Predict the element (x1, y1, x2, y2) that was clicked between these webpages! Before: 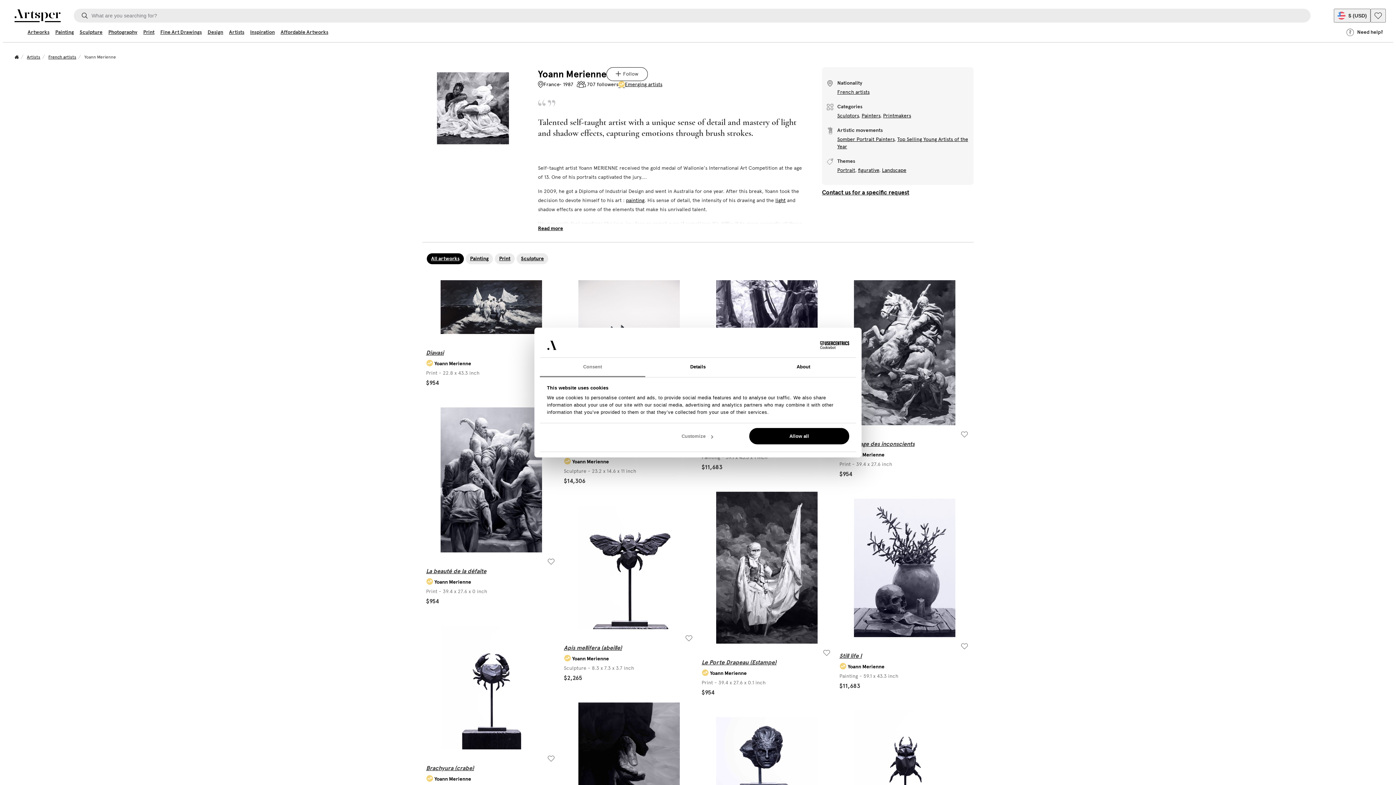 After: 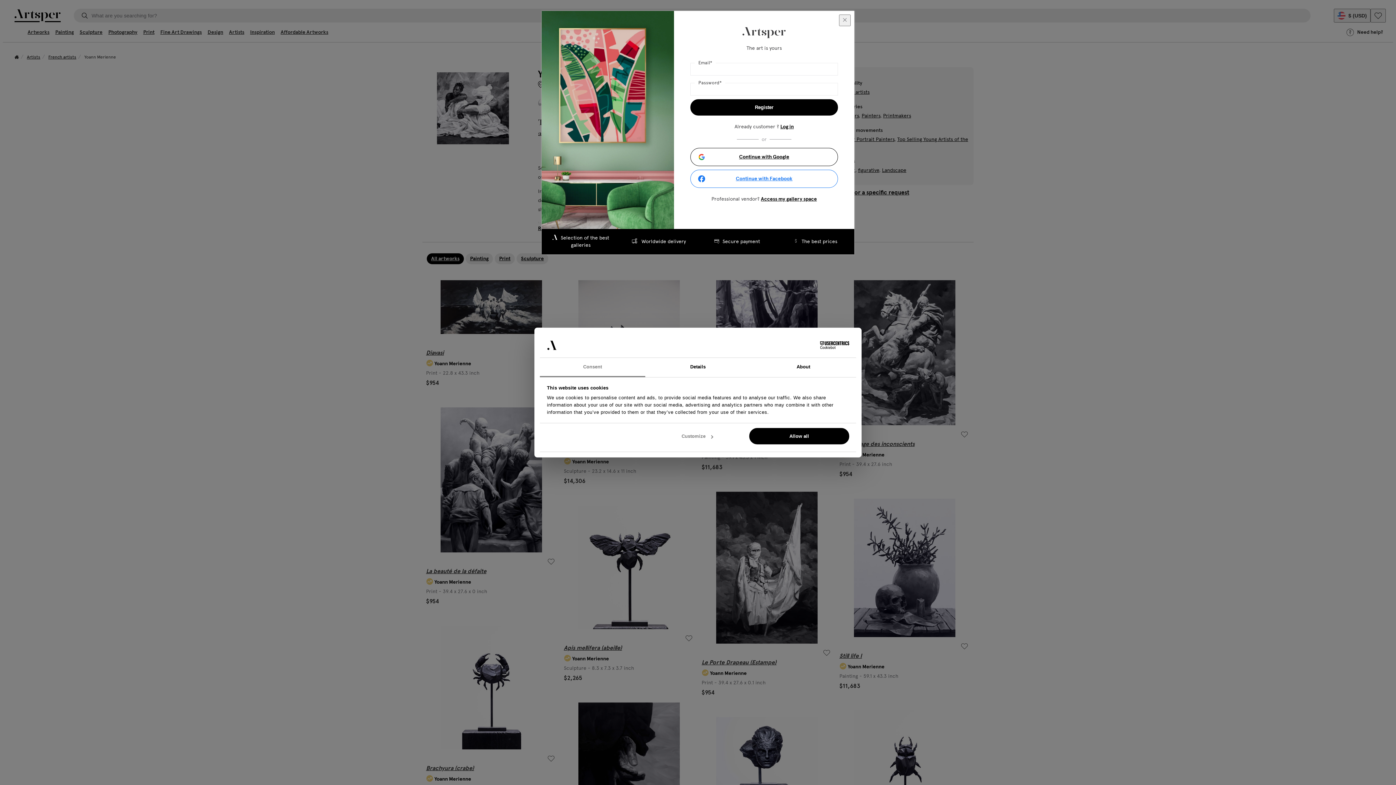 Action: label: Cookiebot - opens in a new window bbox: (785, 340, 849, 350)